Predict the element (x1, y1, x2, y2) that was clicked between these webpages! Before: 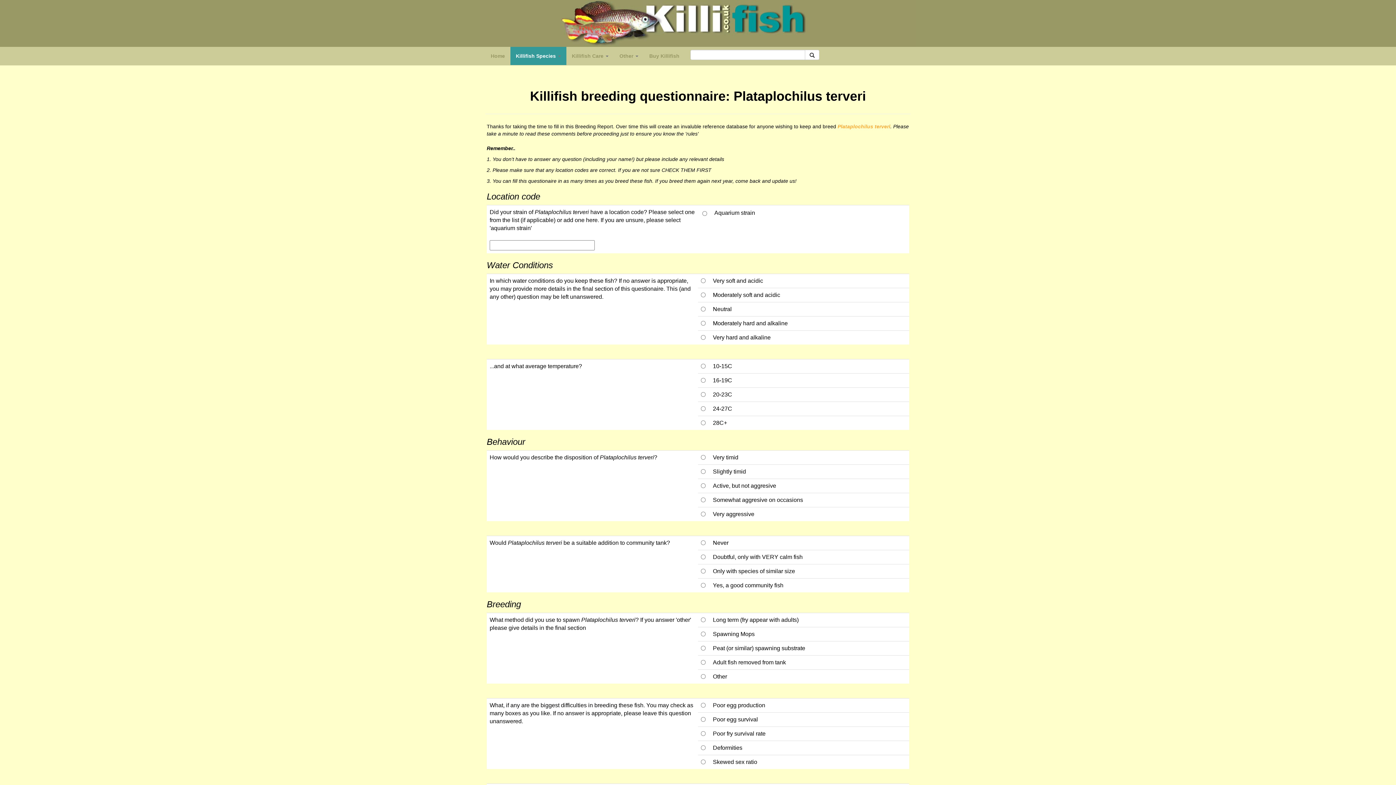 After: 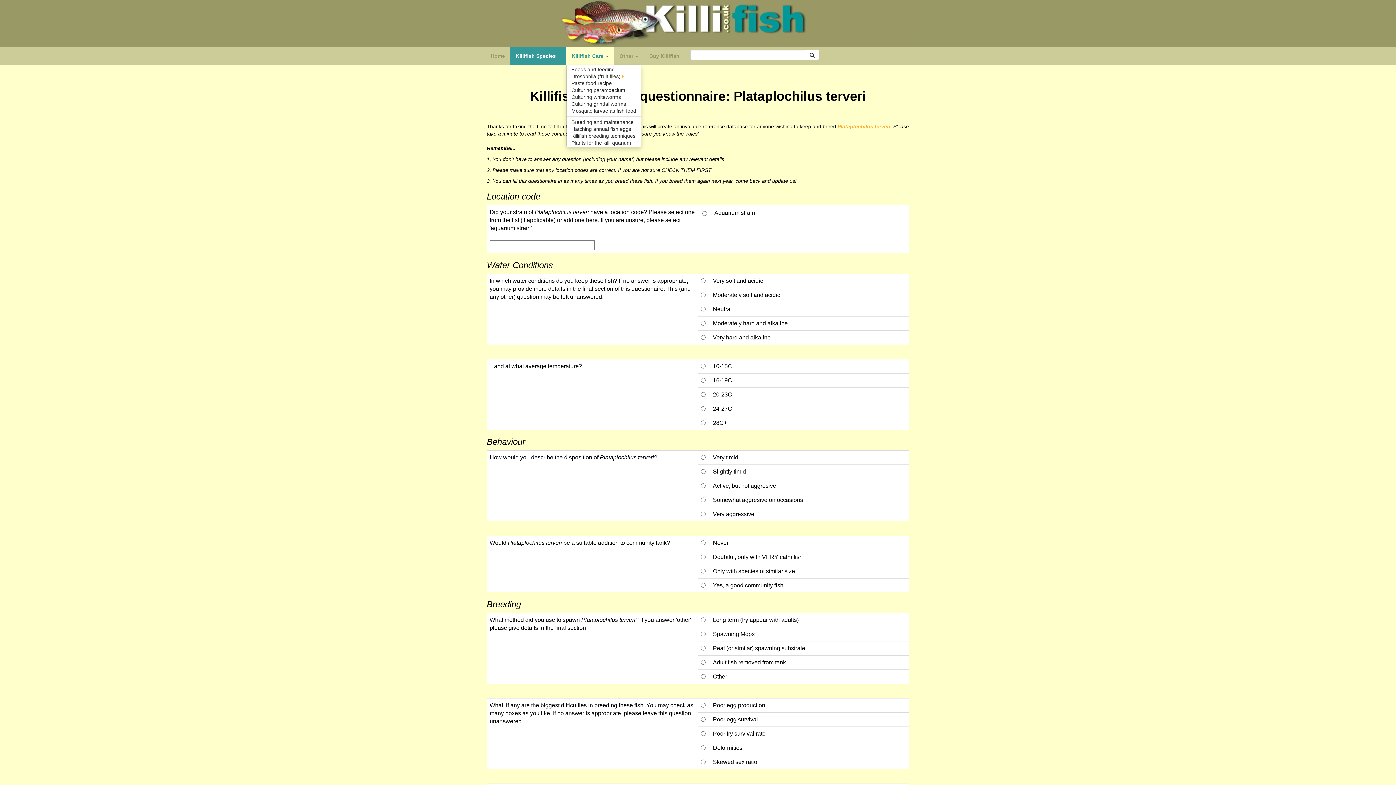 Action: label: Killifish Care  bbox: (566, 46, 614, 65)